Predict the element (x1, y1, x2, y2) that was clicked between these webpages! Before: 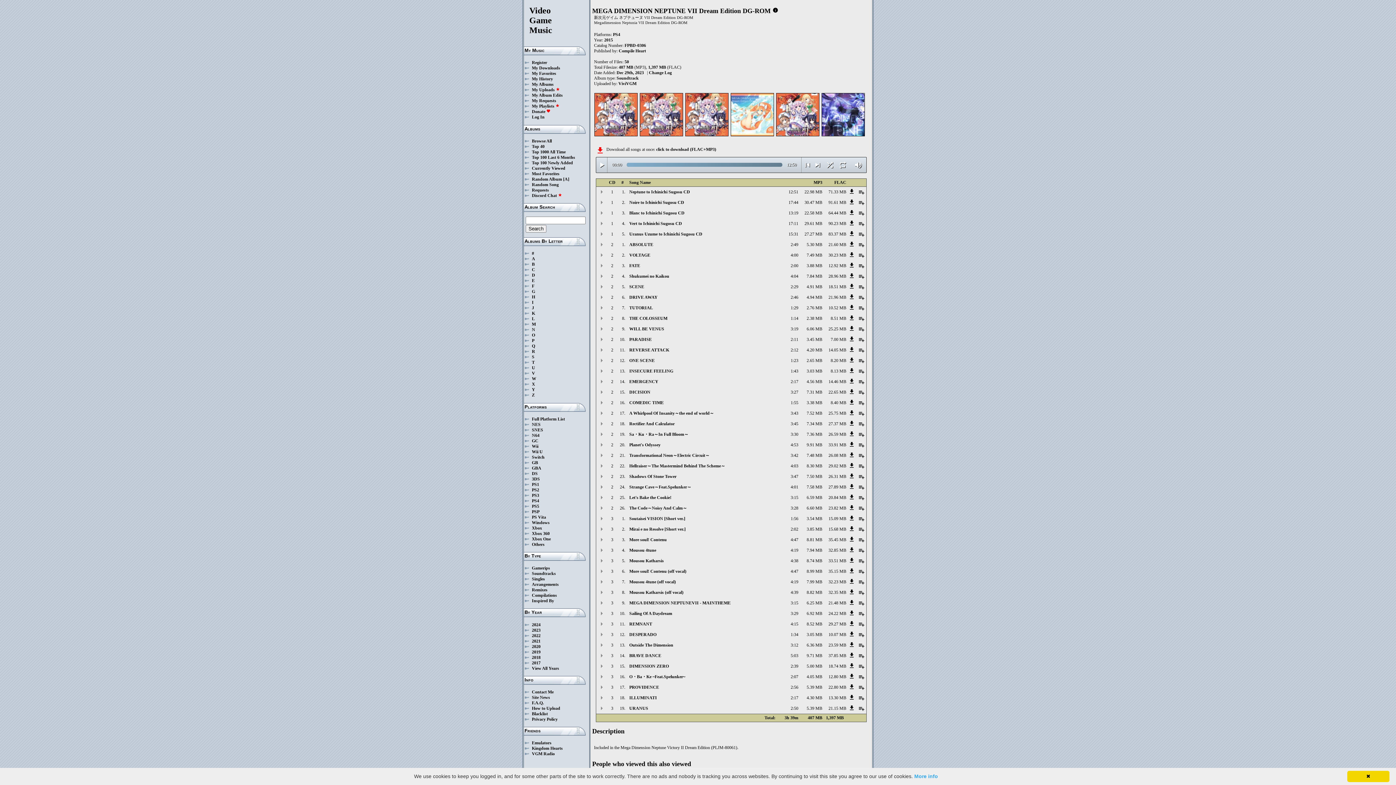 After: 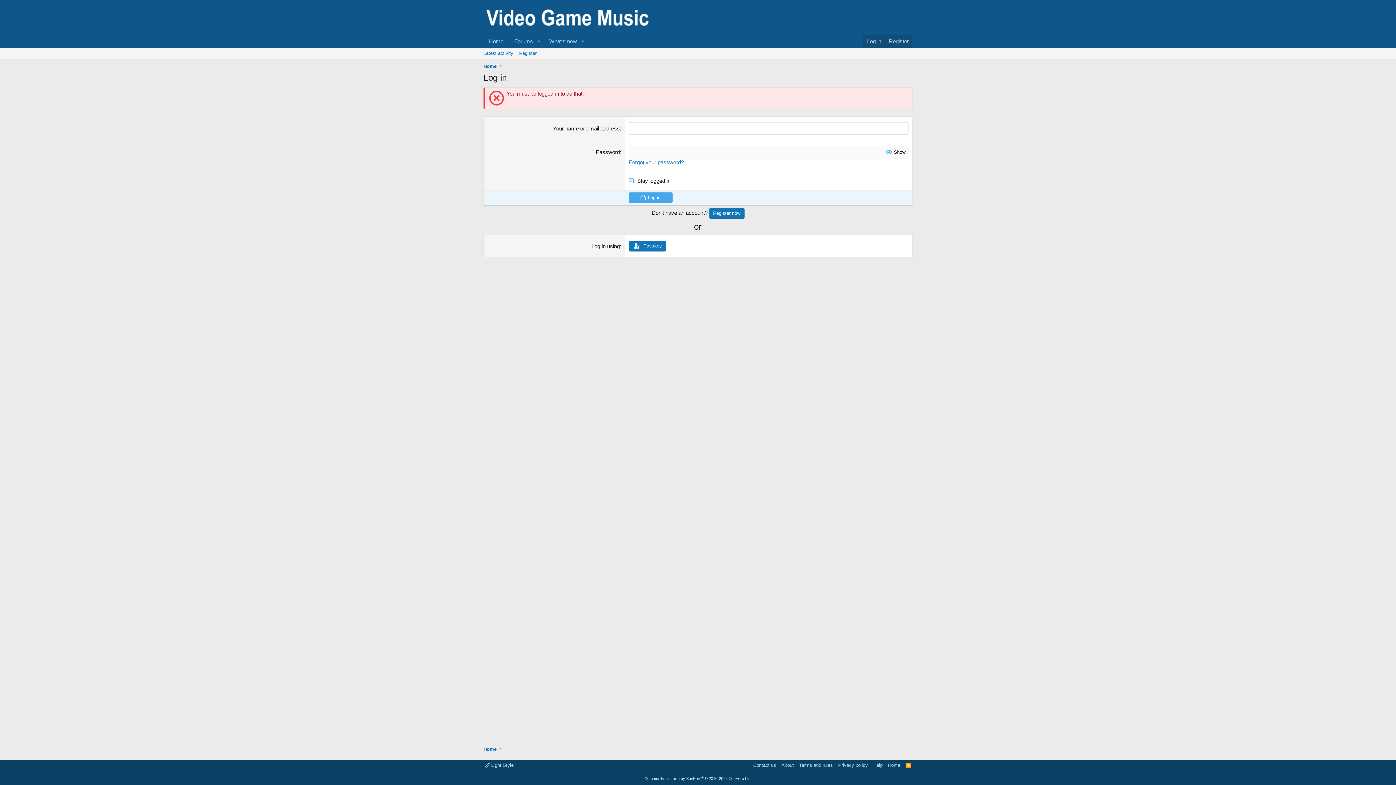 Action: label: ViviVGM bbox: (618, 81, 636, 86)